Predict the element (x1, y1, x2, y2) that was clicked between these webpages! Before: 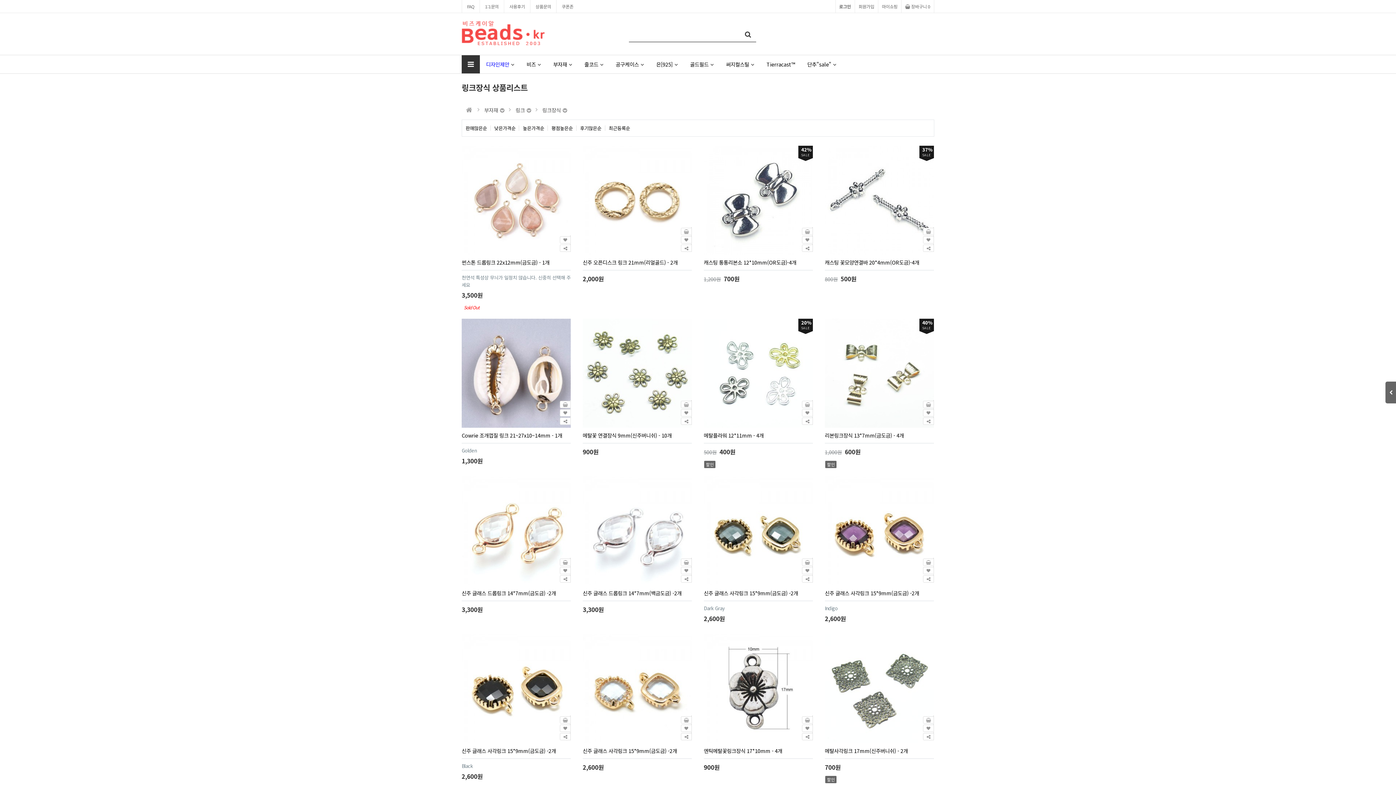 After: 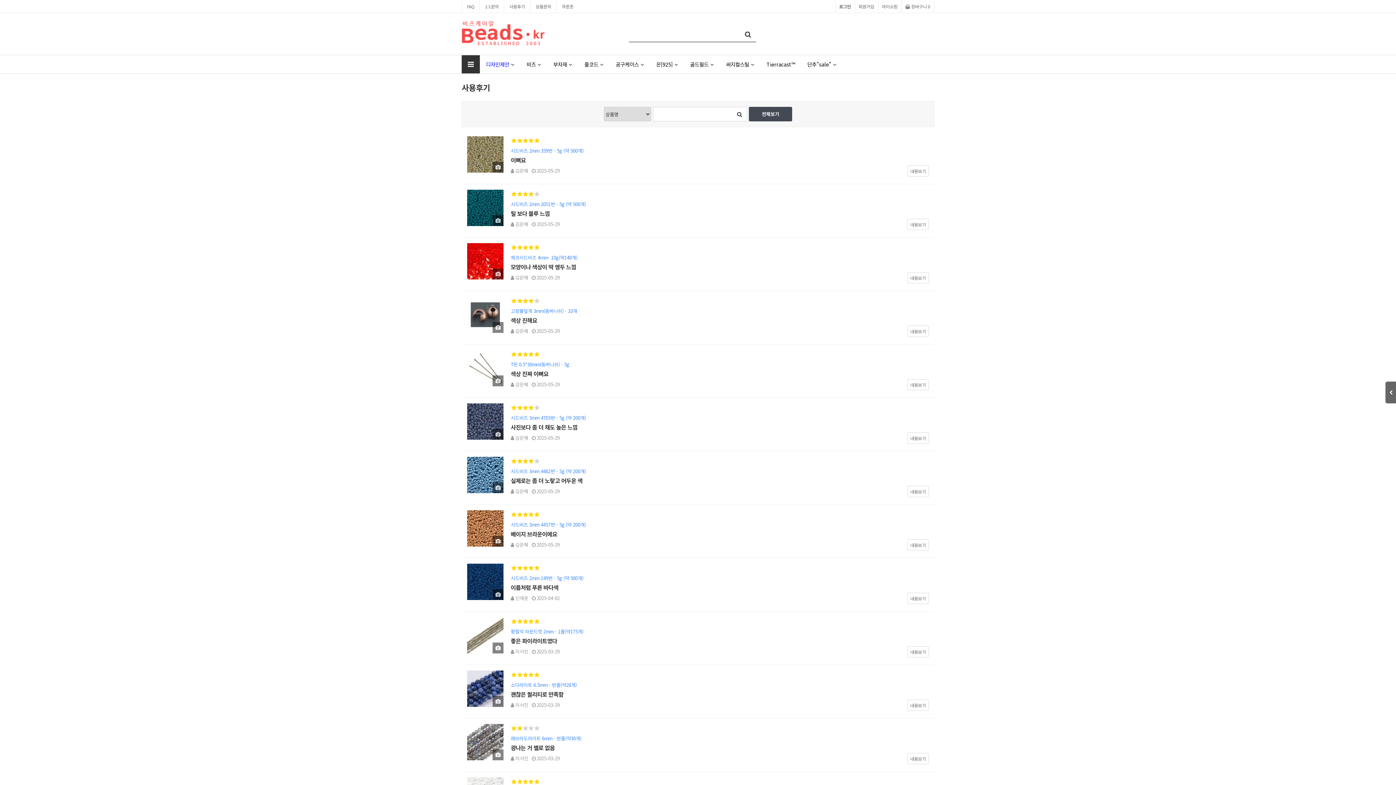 Action: bbox: (504, 0, 530, 13) label: 사용후기